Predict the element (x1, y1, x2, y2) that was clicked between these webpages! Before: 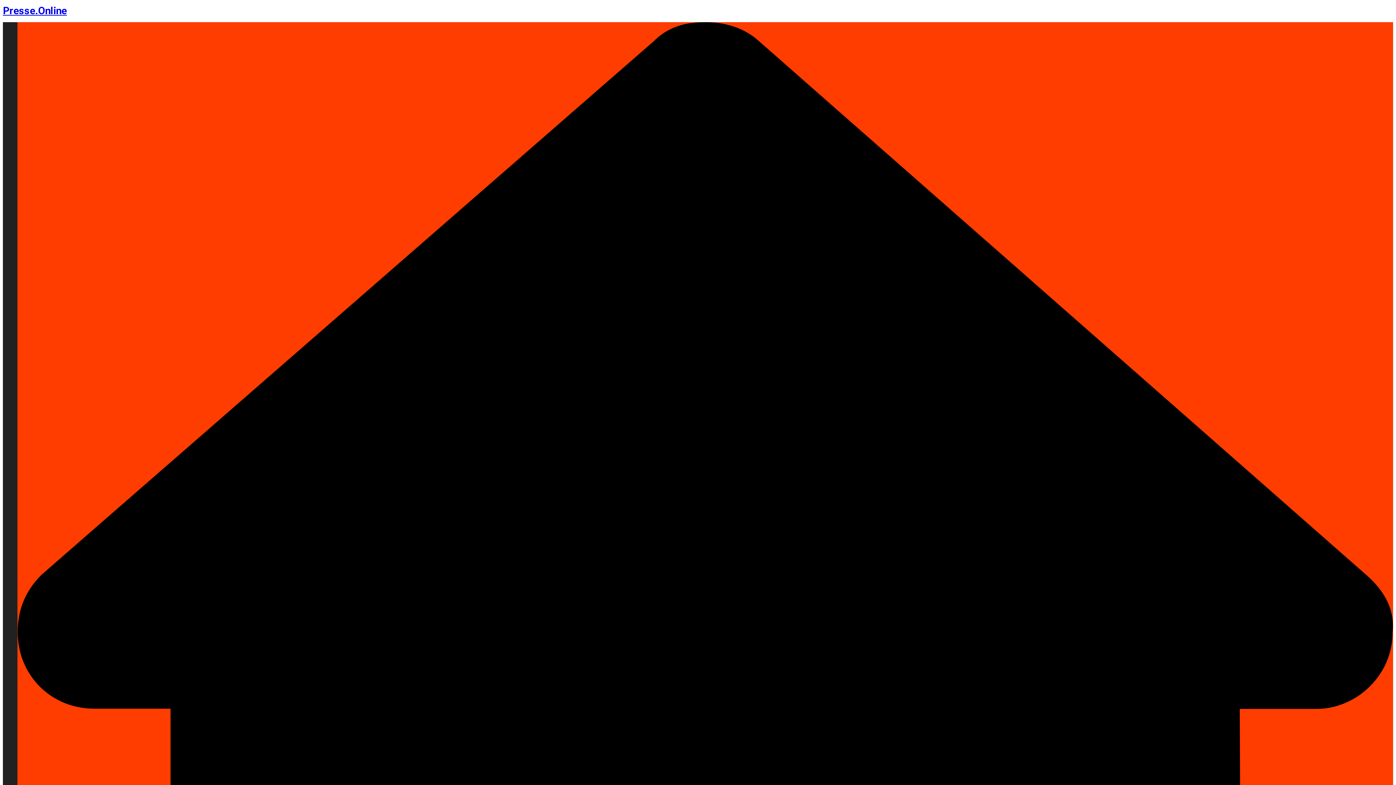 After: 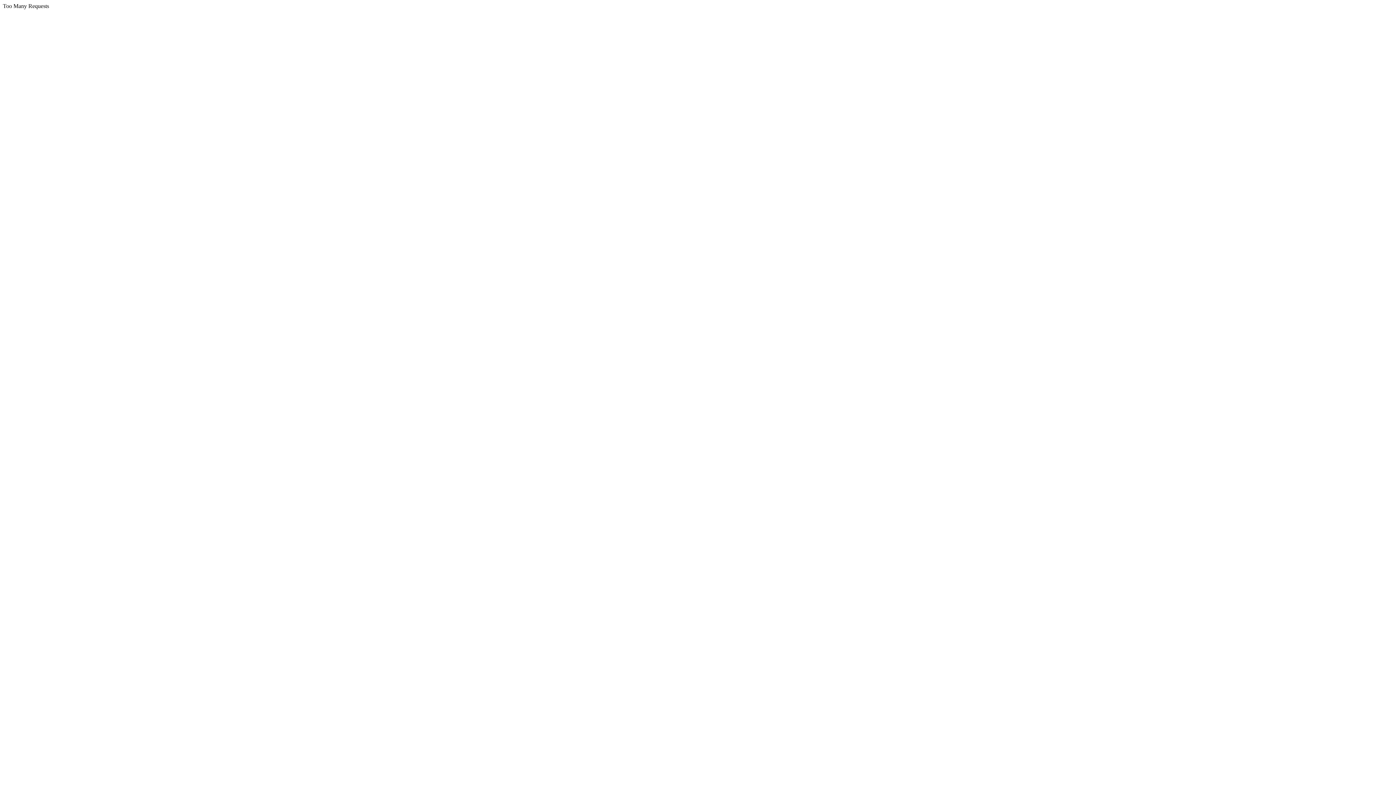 Action: label: Presse.Online bbox: (2, 4, 66, 16)